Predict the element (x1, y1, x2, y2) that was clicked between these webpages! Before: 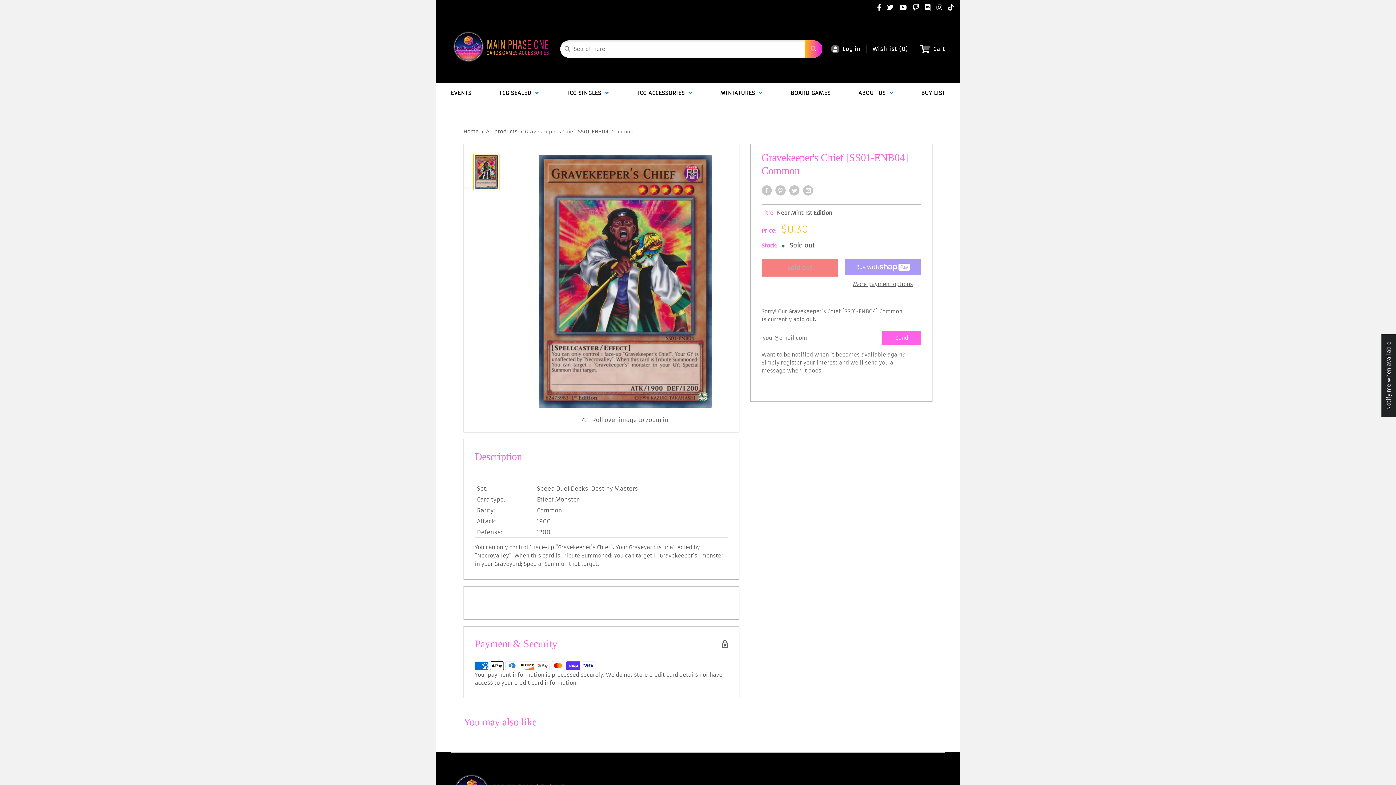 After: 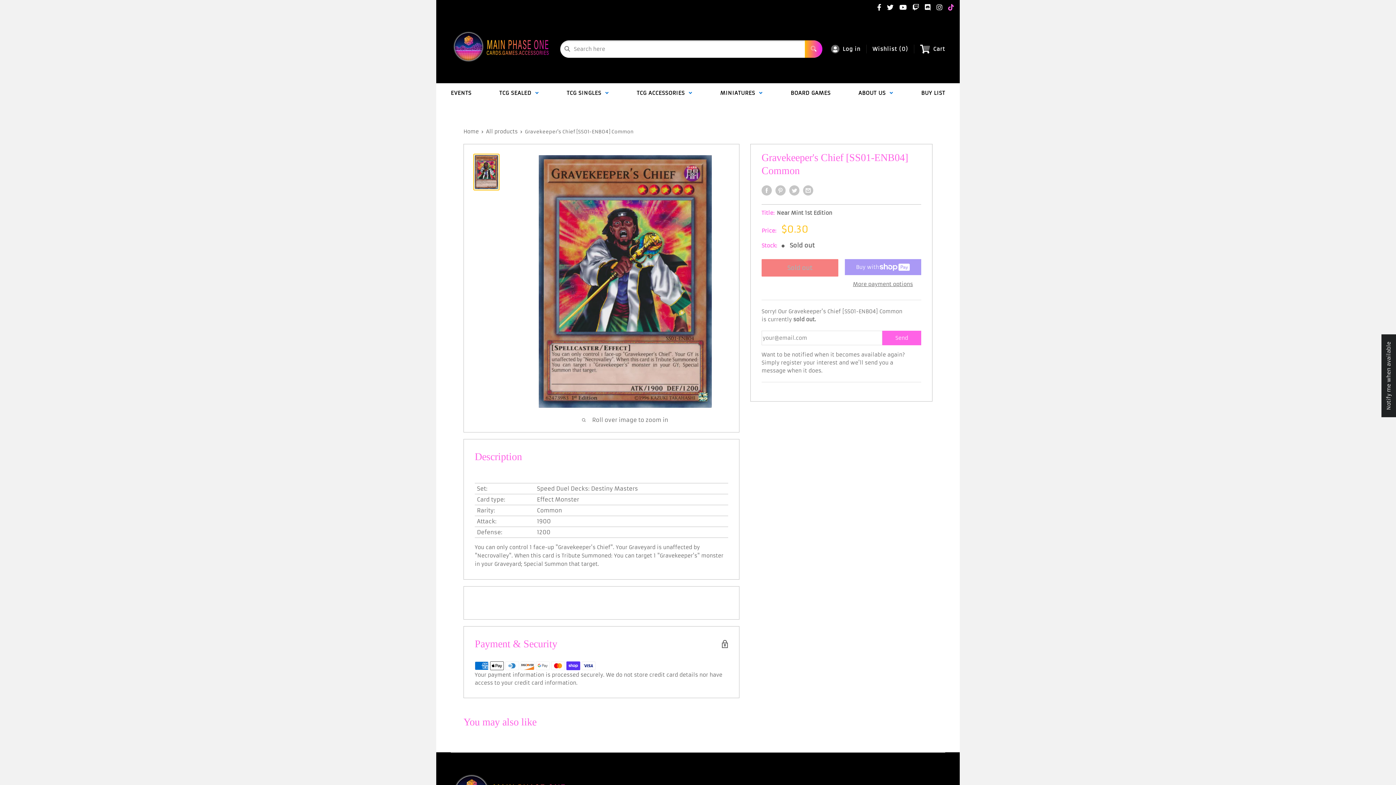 Action: bbox: (945, 3, 957, 11)